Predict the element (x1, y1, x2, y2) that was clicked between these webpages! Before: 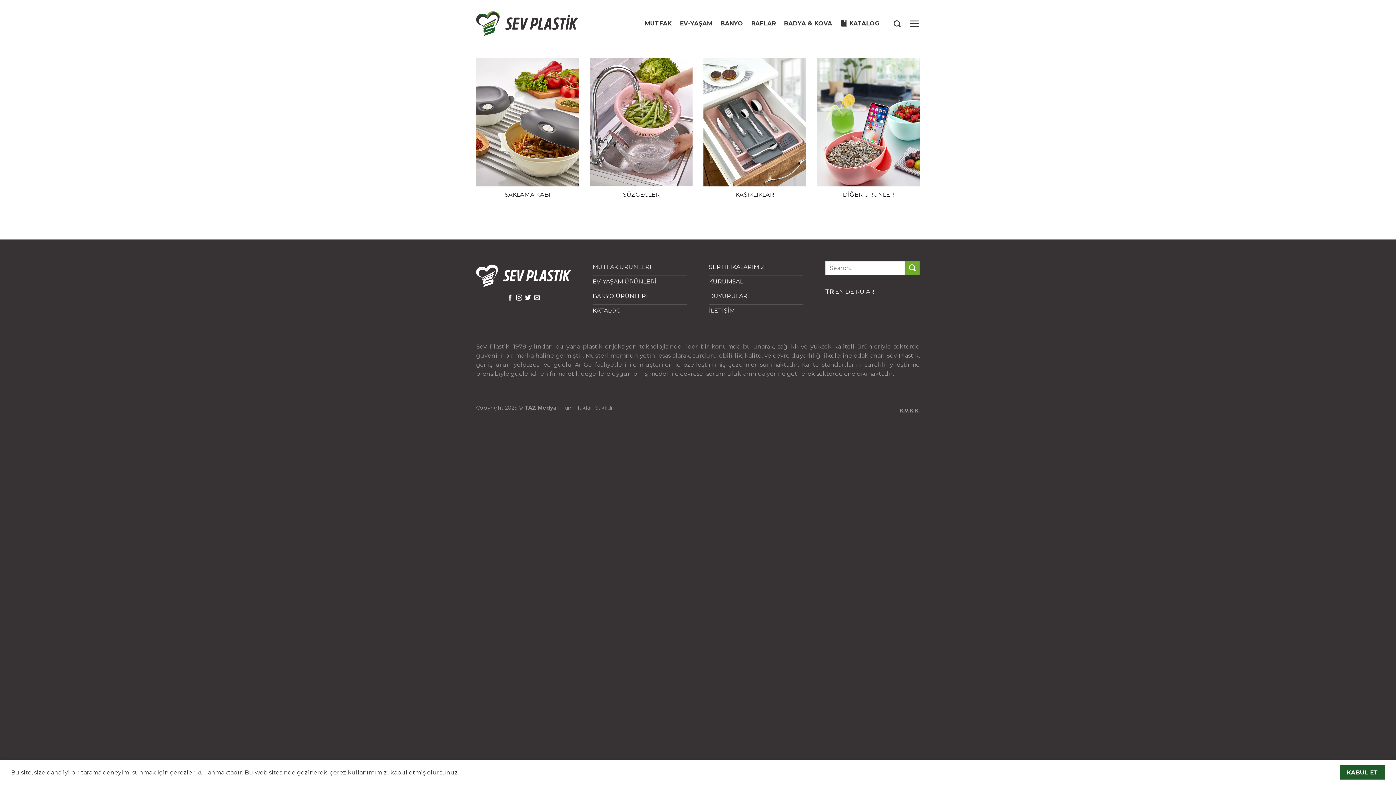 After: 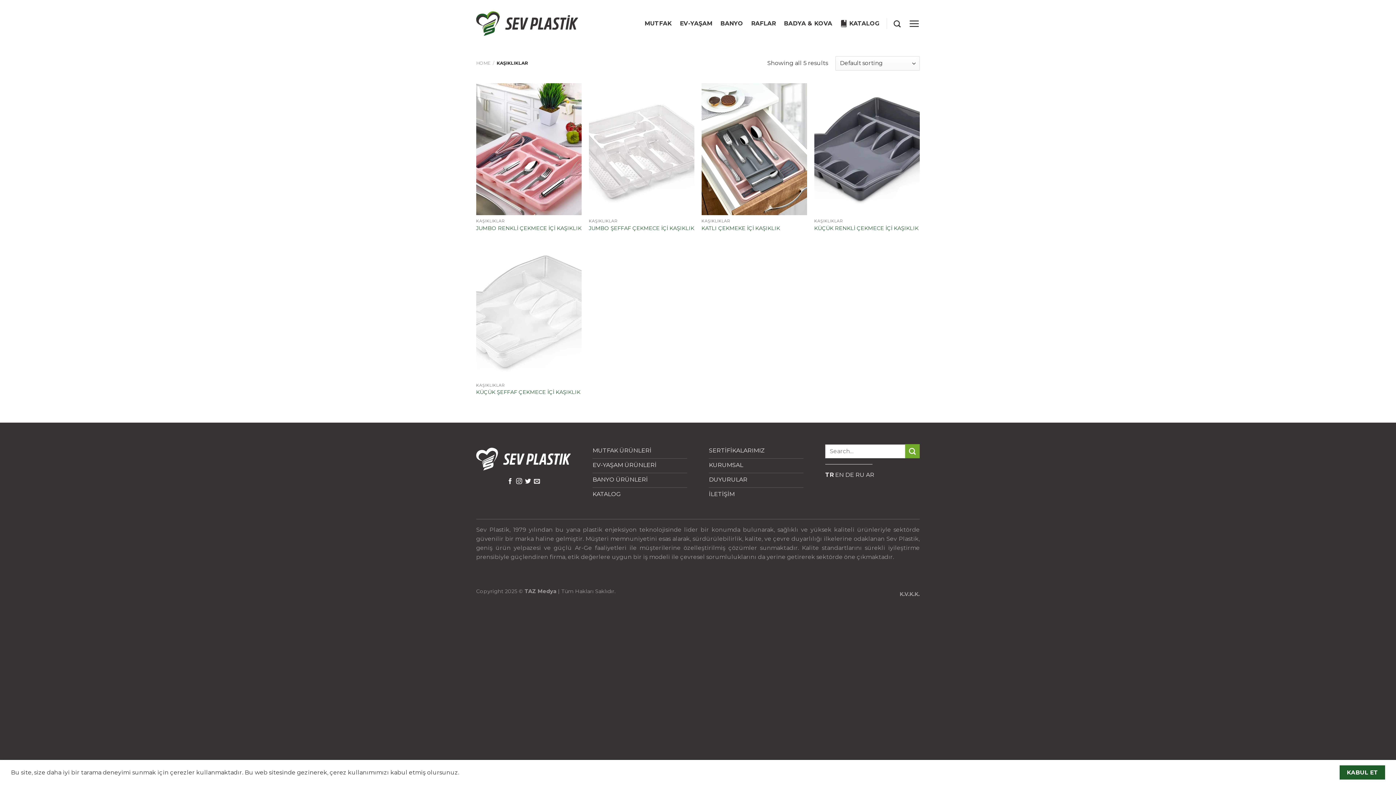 Action: bbox: (703, 58, 806, 186)